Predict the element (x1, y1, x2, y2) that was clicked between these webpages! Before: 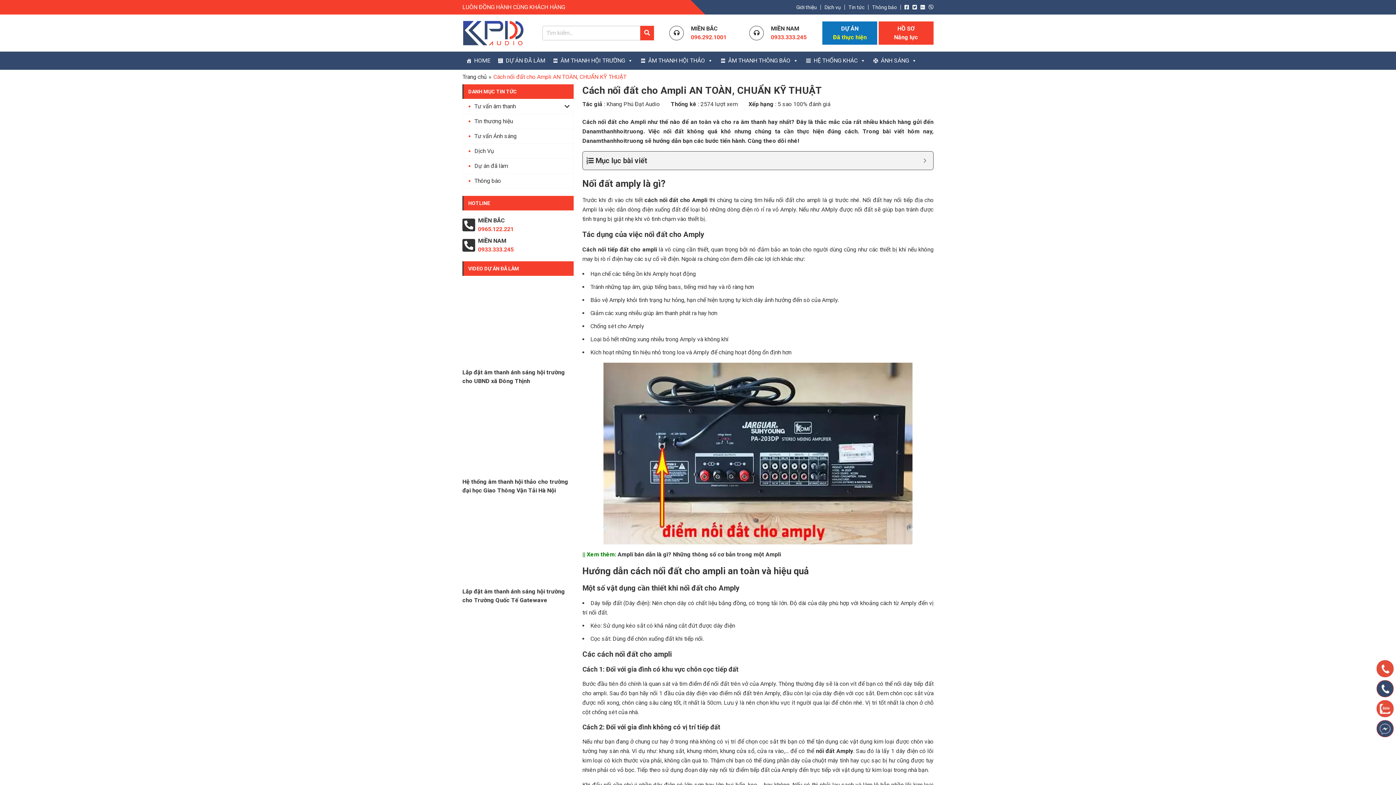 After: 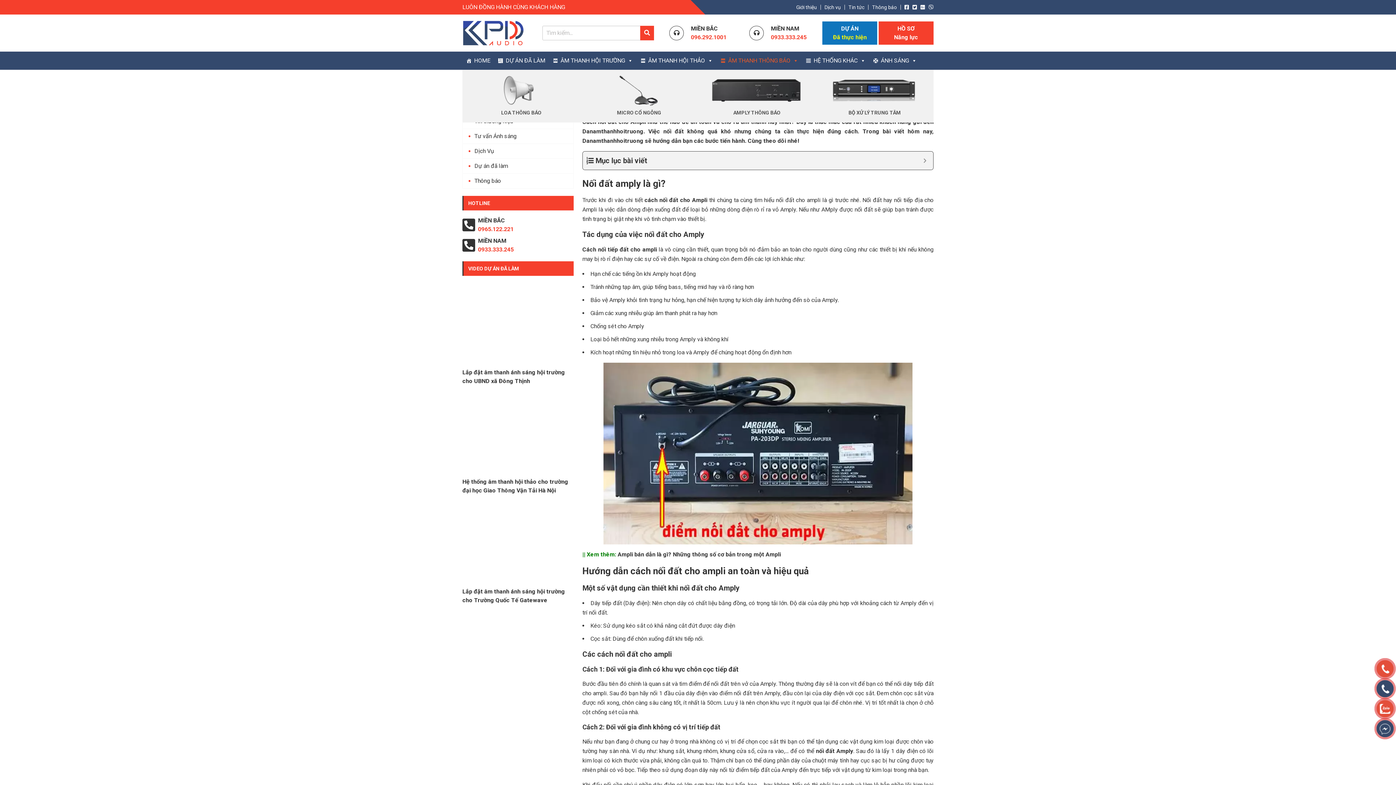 Action: label: ÂM THANH THÔNG BÁO bbox: (716, 51, 802, 69)